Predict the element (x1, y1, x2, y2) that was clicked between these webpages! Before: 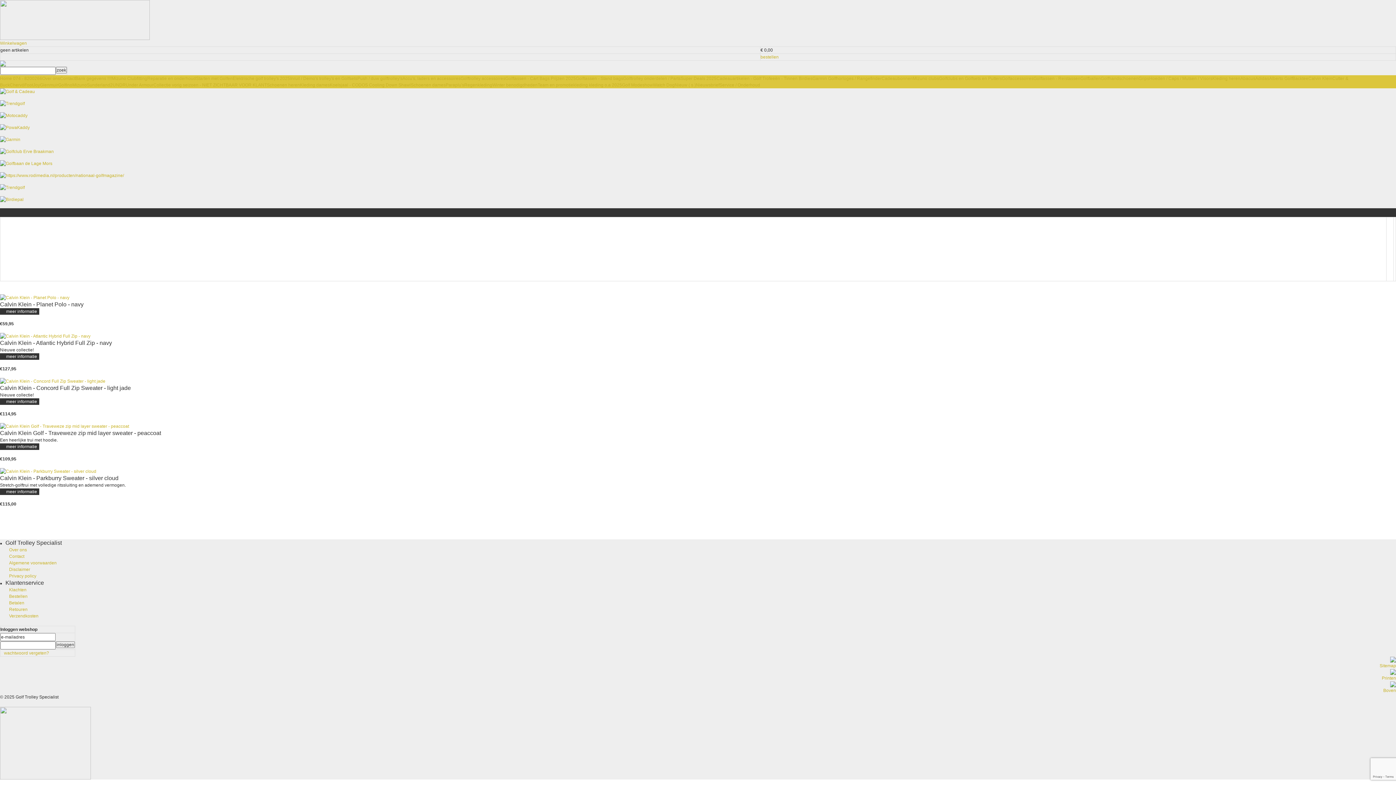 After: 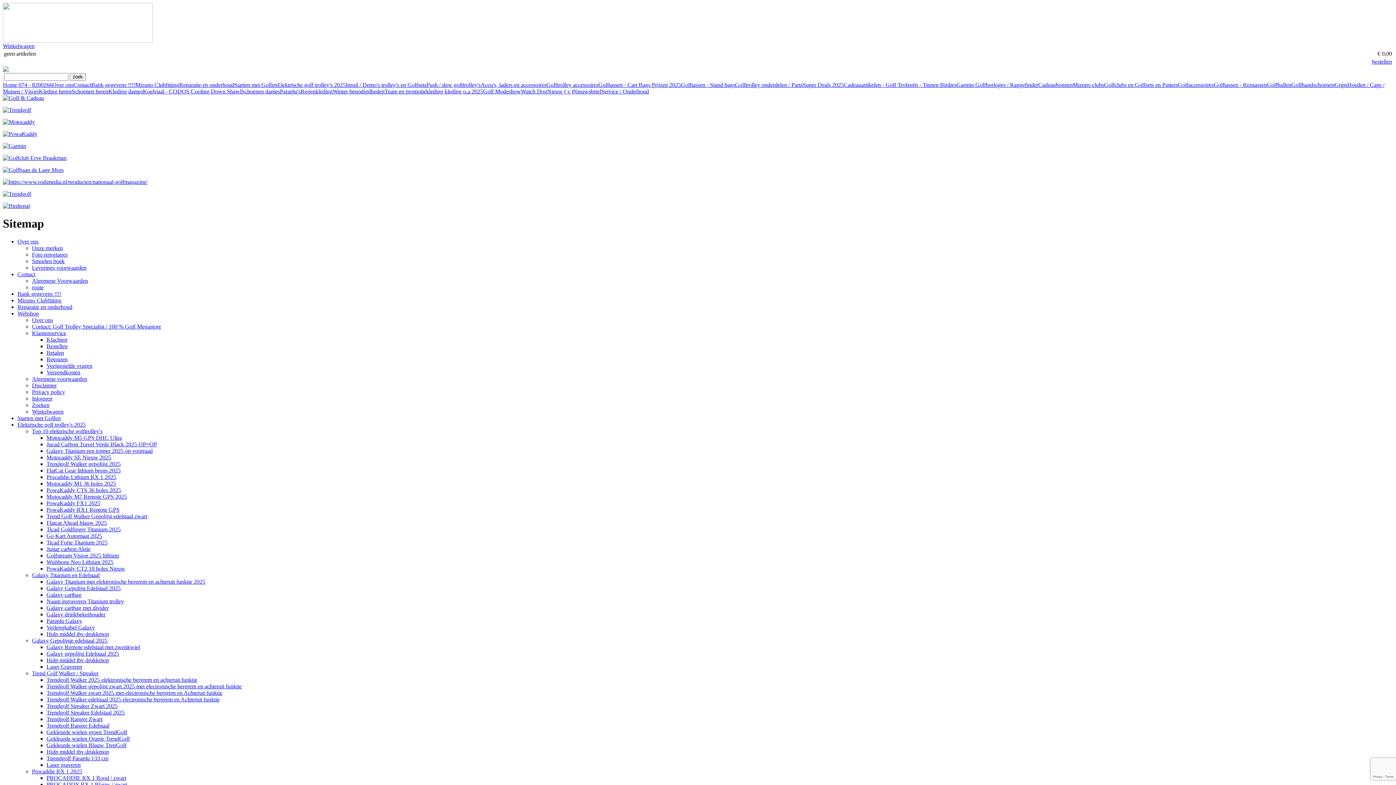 Action: bbox: (1380, 658, 1396, 668) label: 
Sitemap